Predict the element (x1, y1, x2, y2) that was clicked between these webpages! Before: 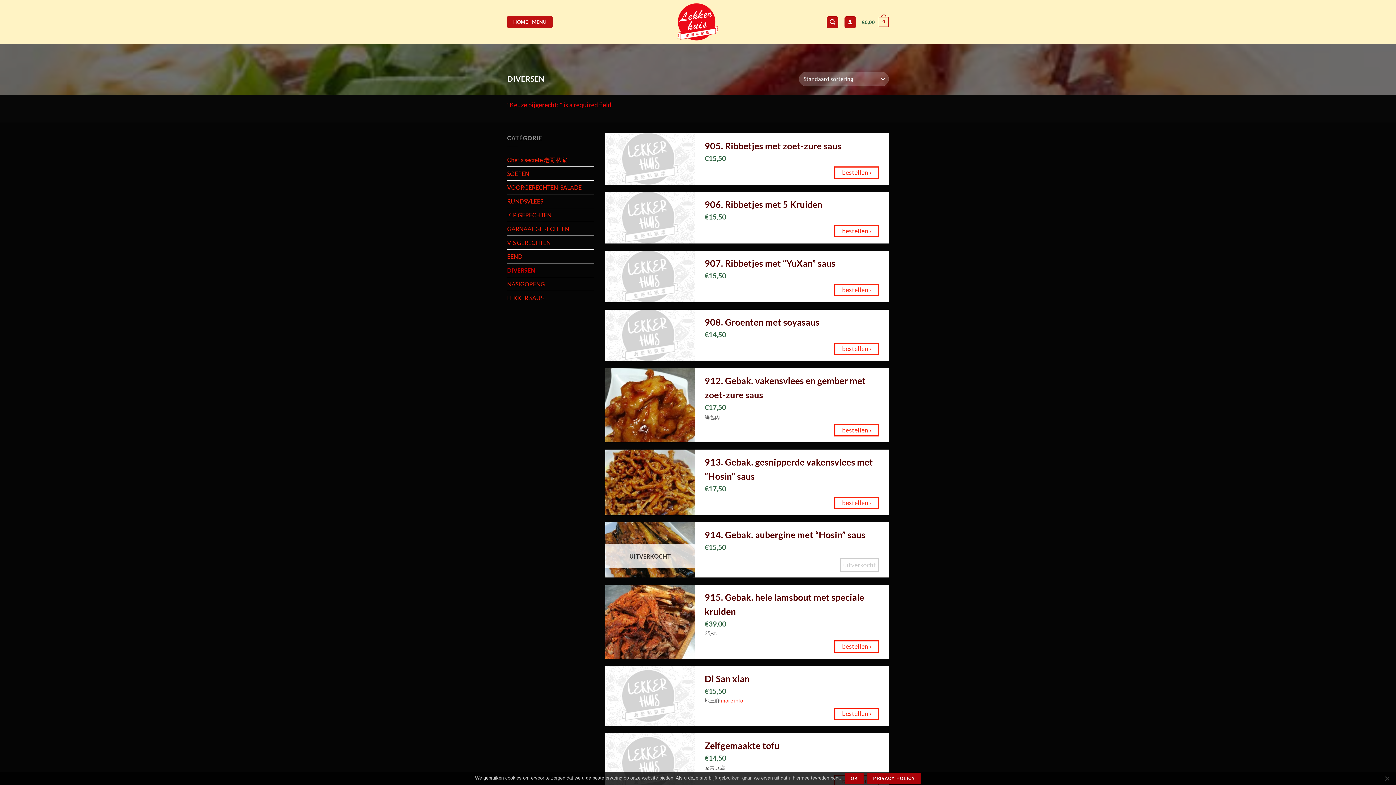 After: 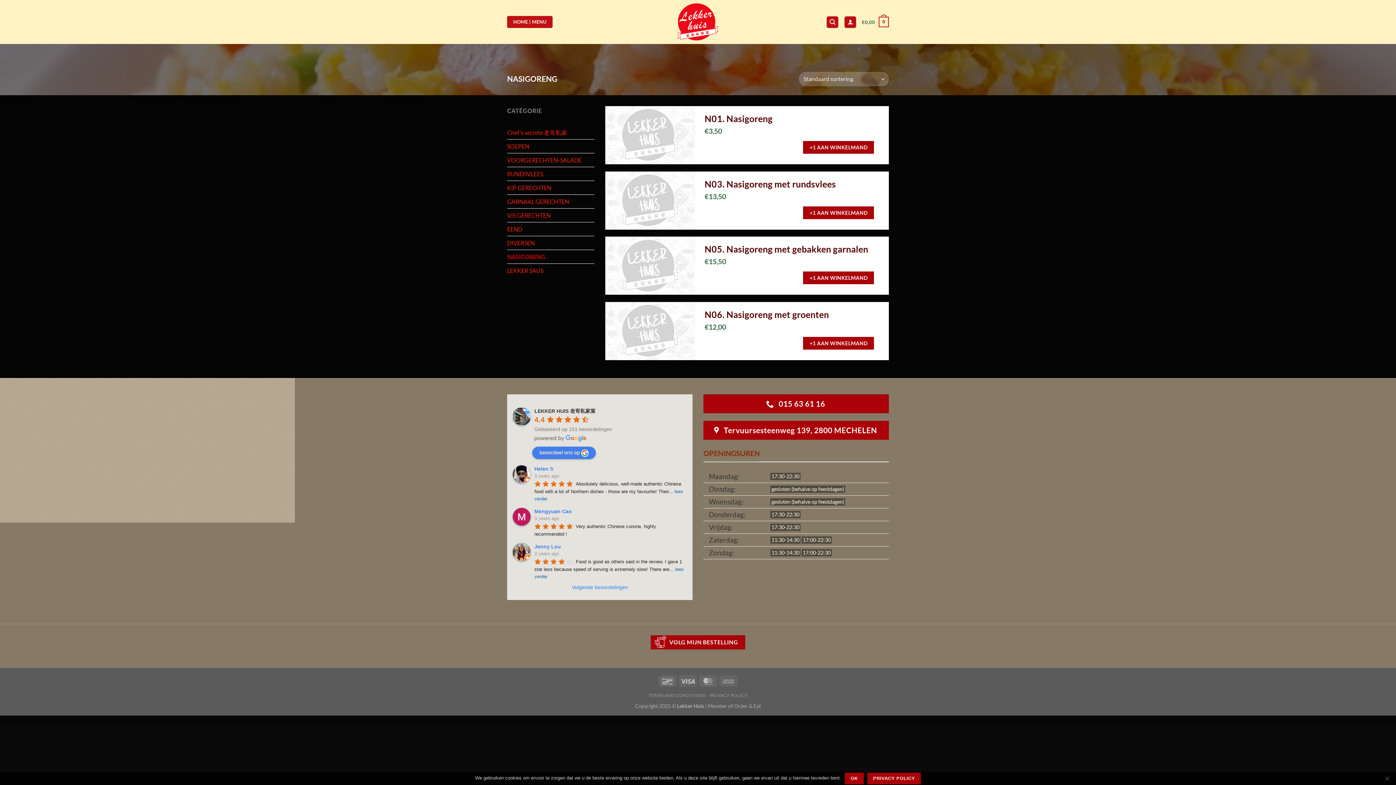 Action: label: NASIGORENG bbox: (507, 277, 594, 291)